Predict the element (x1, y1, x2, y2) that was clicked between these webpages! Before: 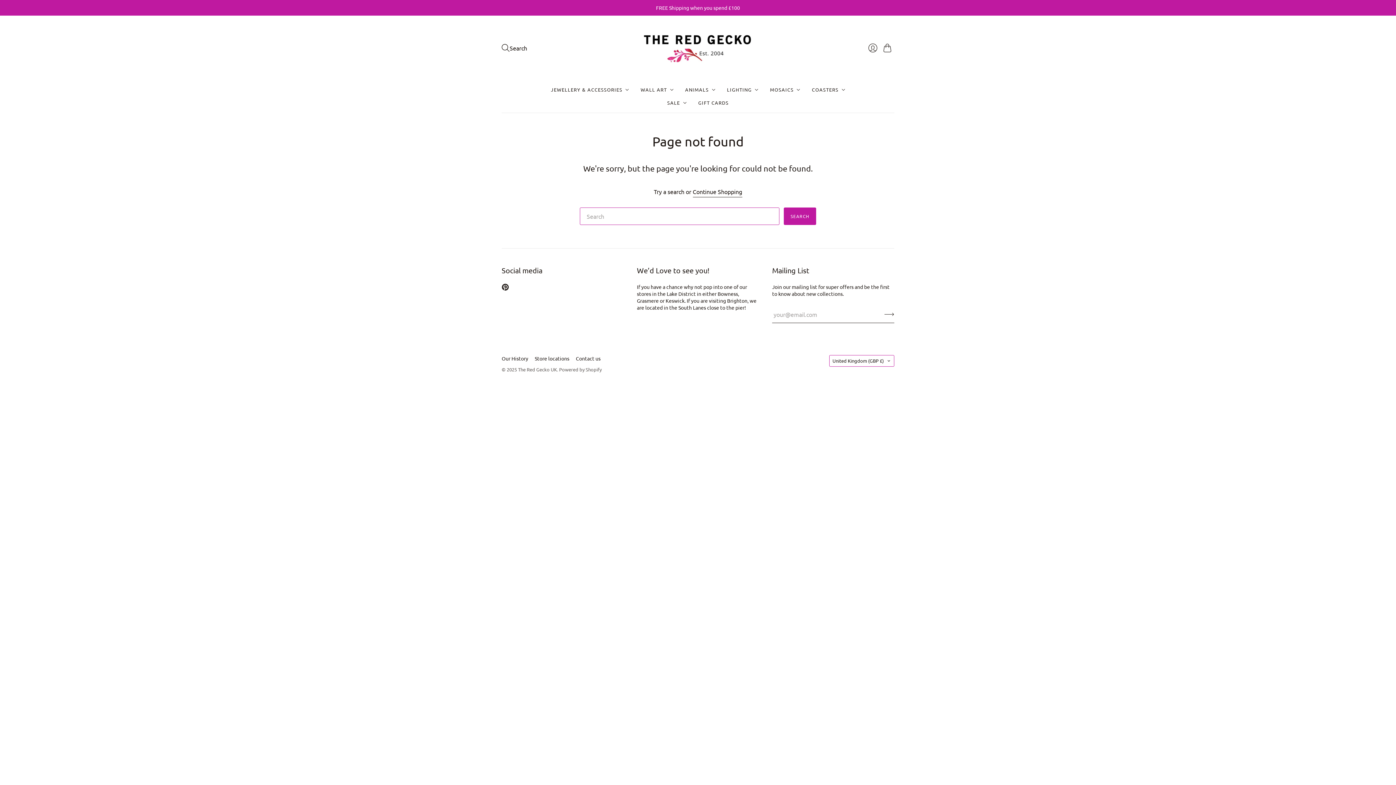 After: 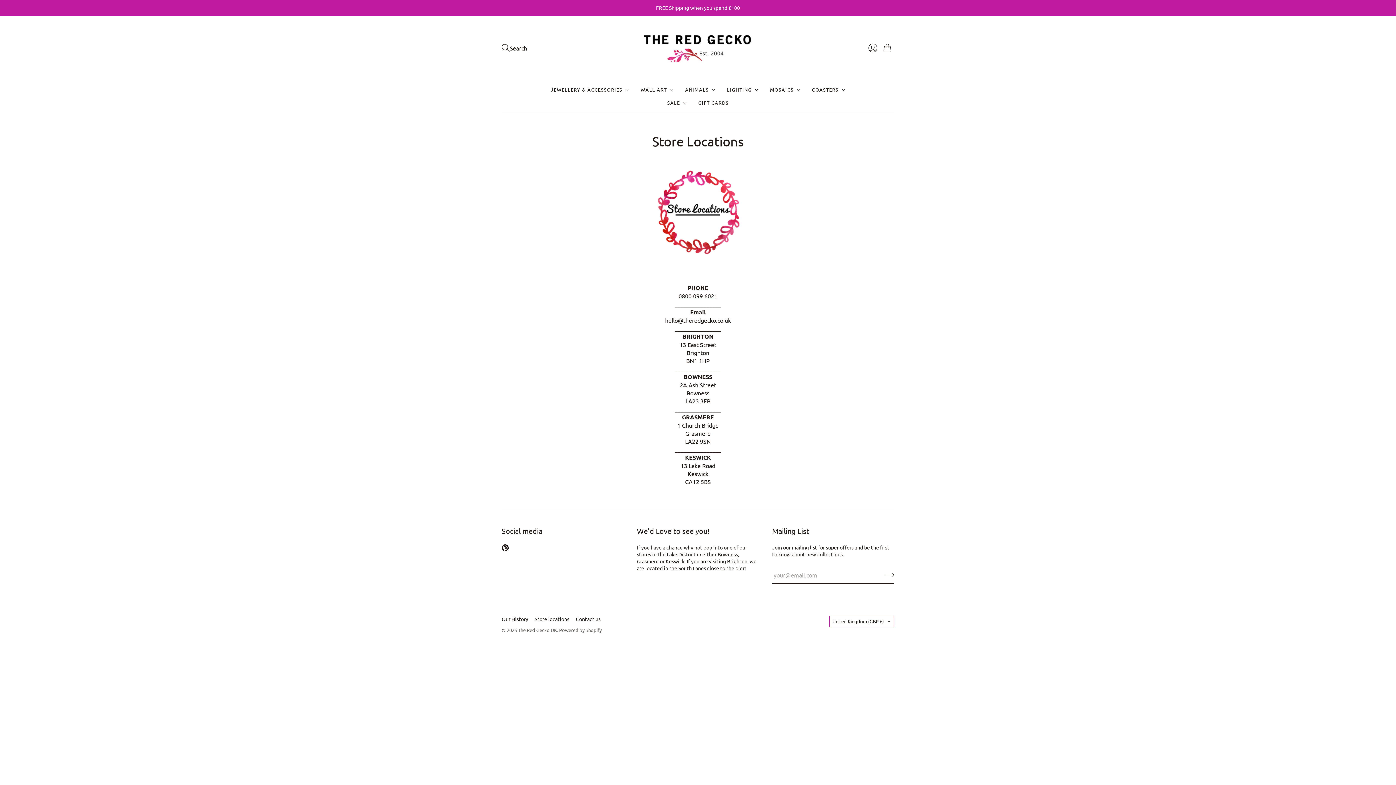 Action: bbox: (534, 355, 569, 361) label: Store locations